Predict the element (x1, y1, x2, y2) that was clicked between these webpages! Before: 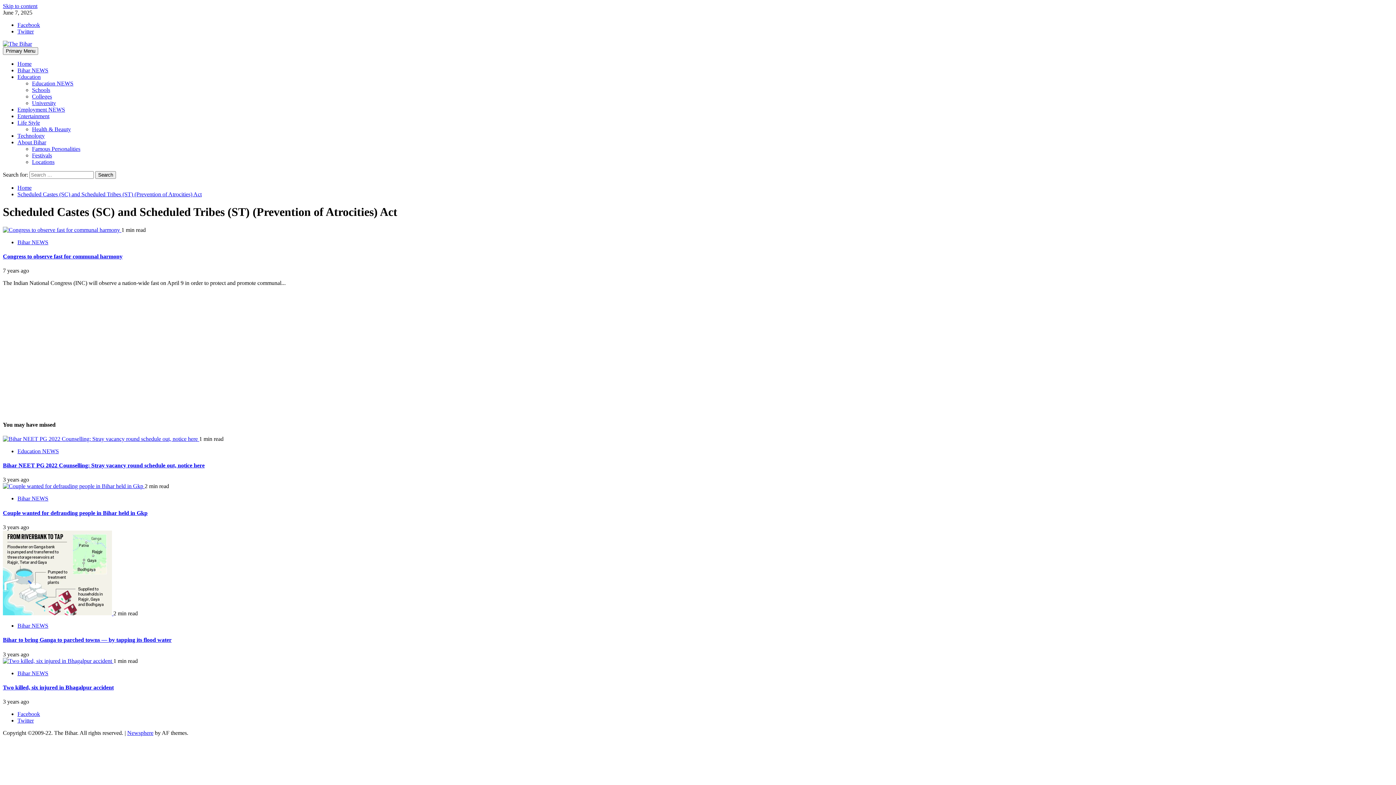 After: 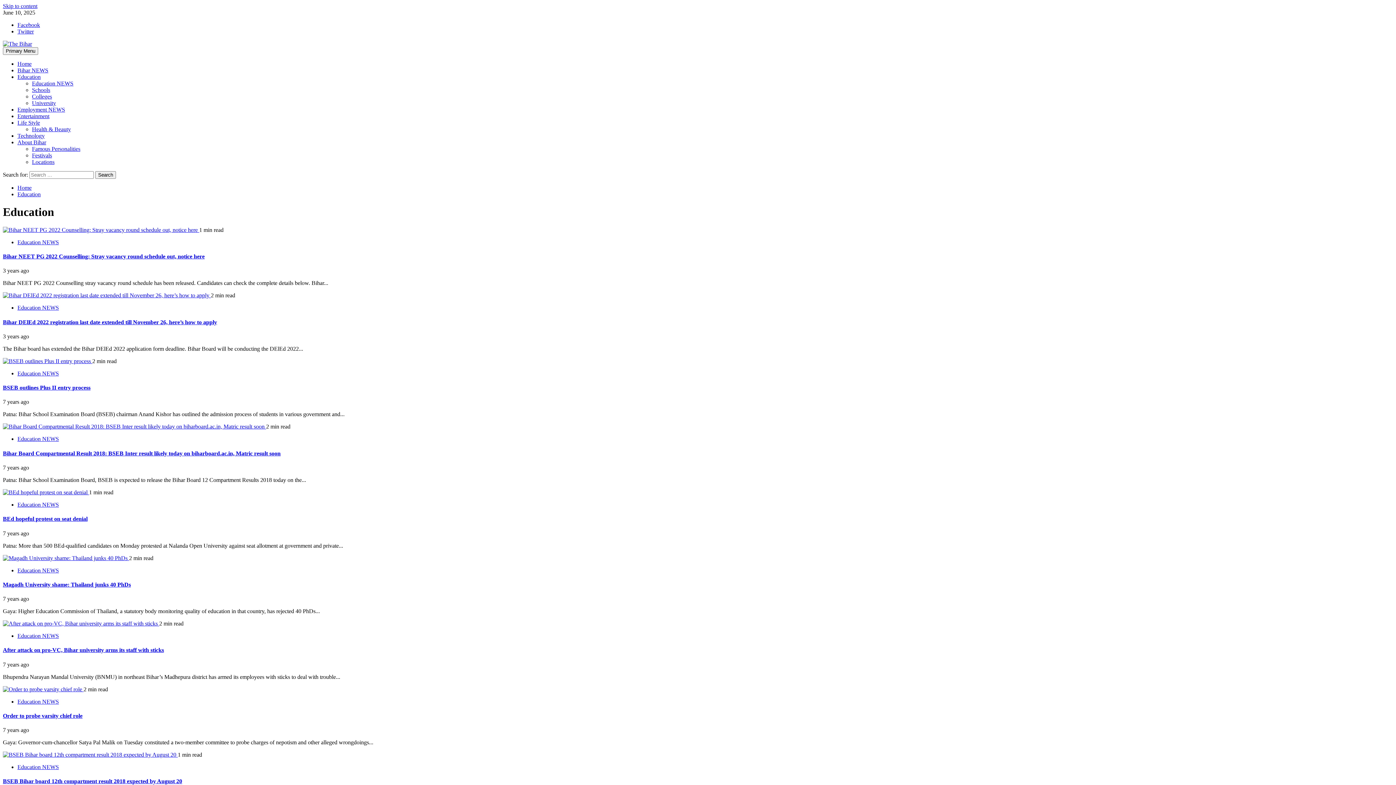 Action: label: Education bbox: (17, 73, 40, 80)